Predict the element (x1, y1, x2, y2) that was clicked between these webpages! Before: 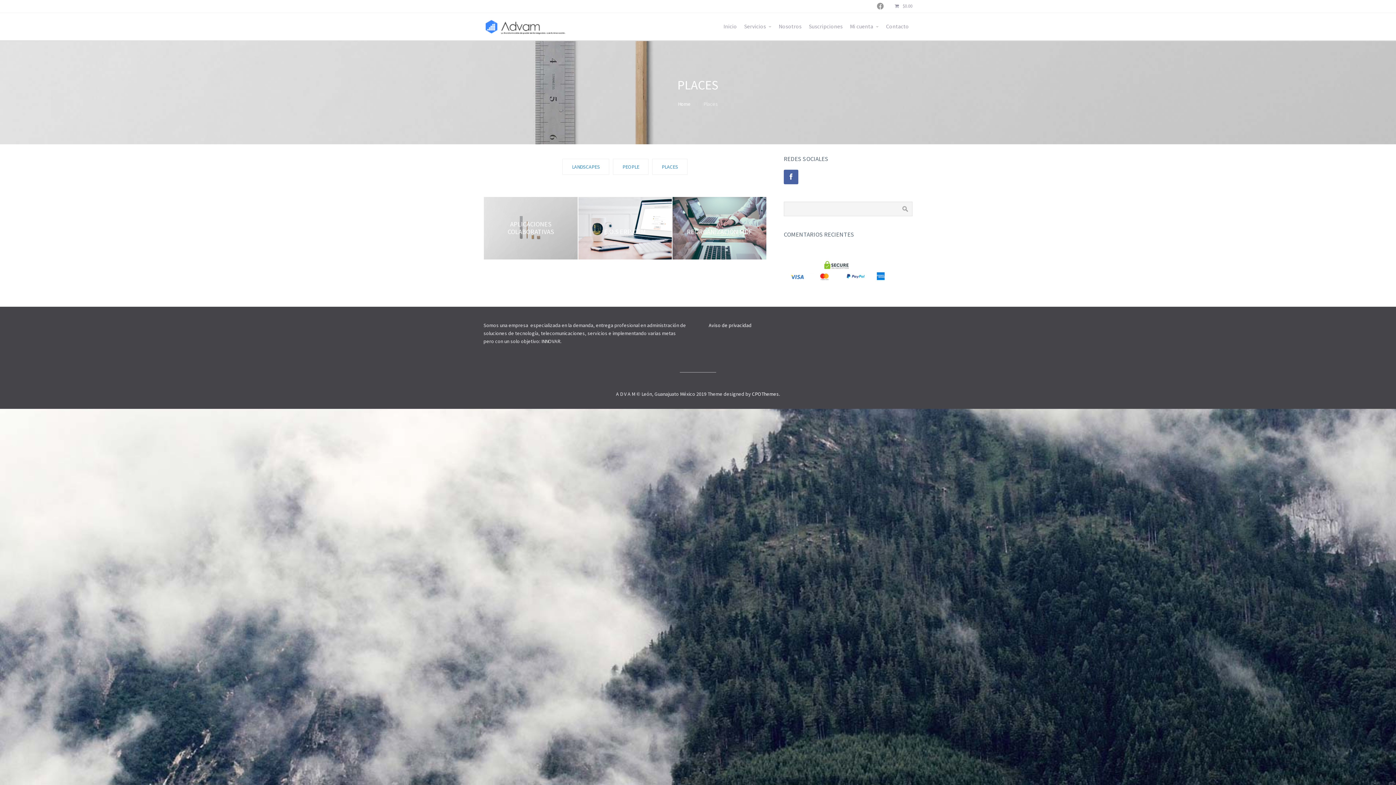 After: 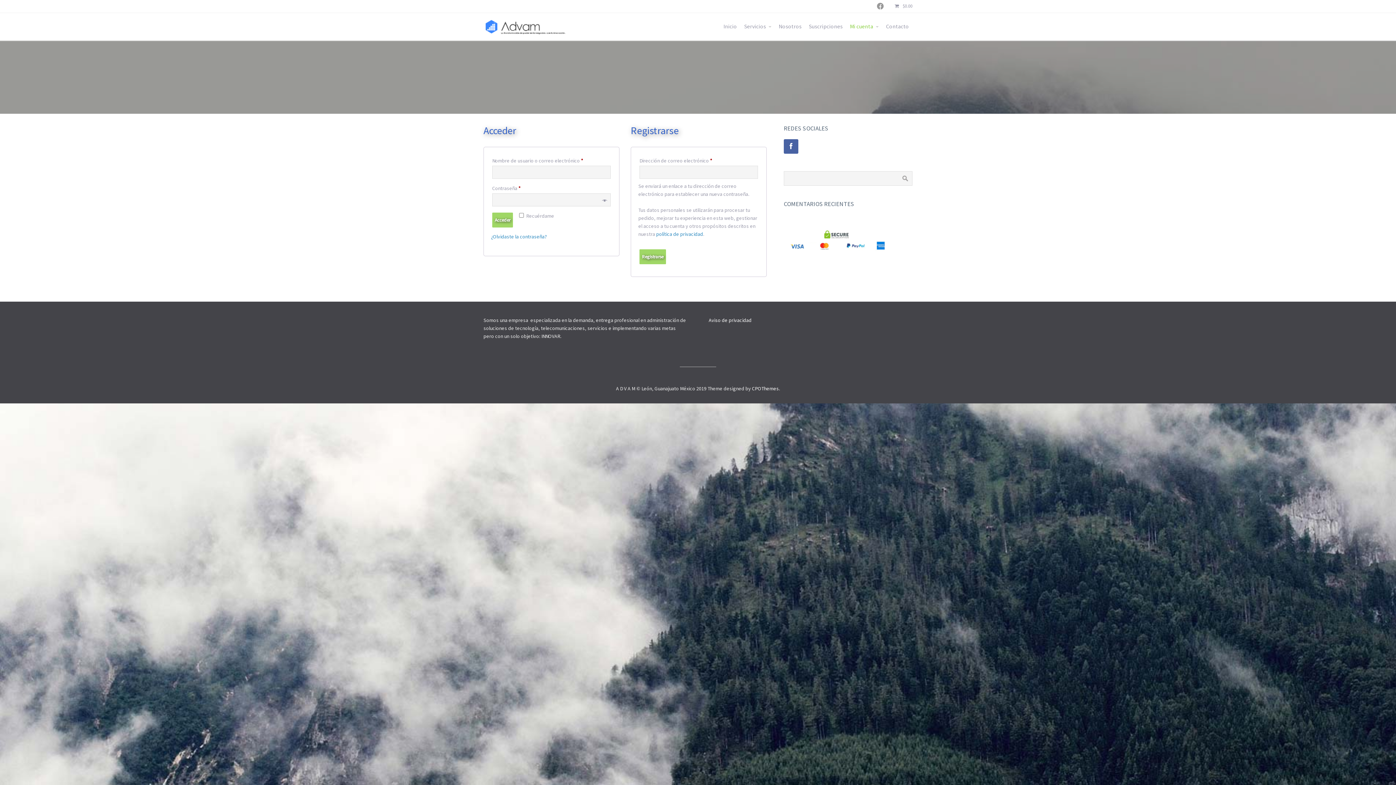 Action: label: Mi cuenta bbox: (846, 18, 882, 34)